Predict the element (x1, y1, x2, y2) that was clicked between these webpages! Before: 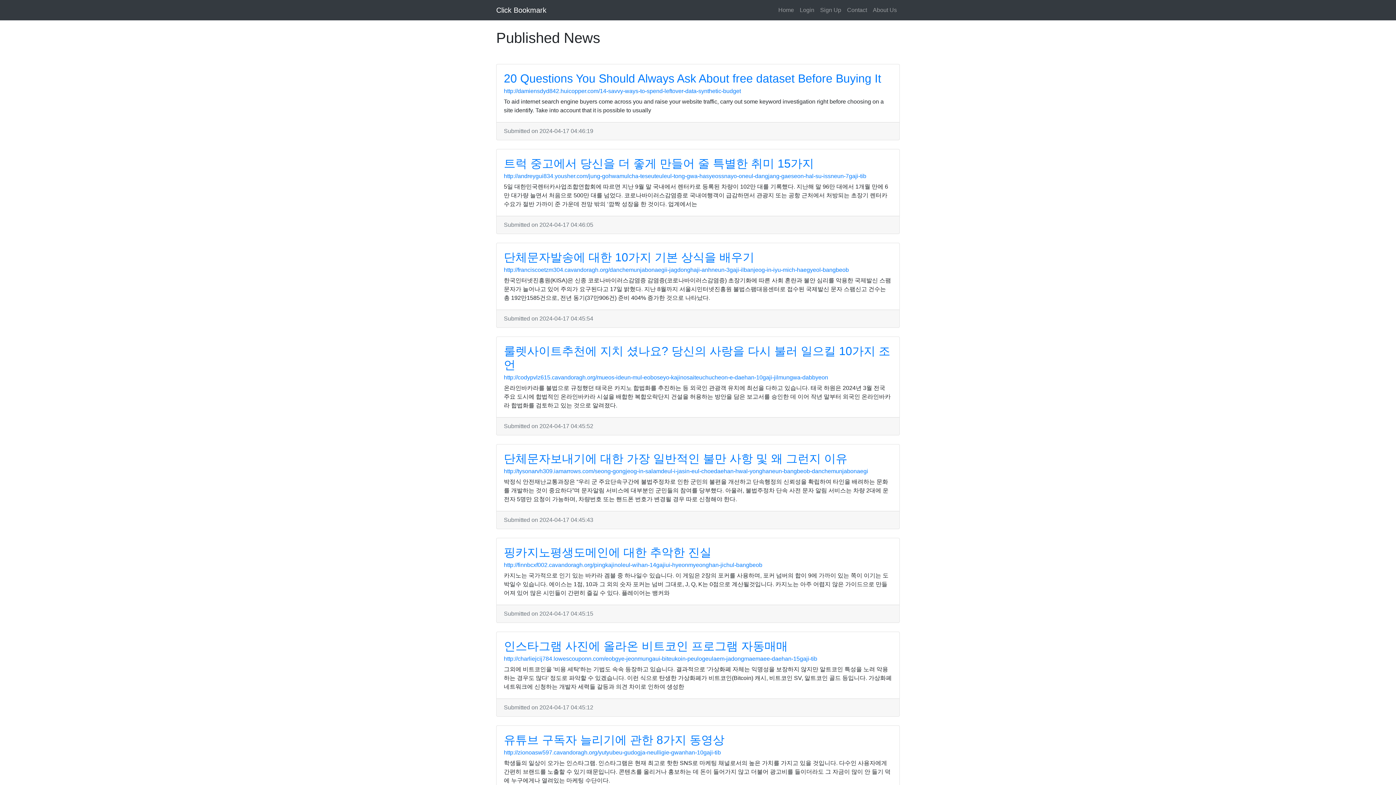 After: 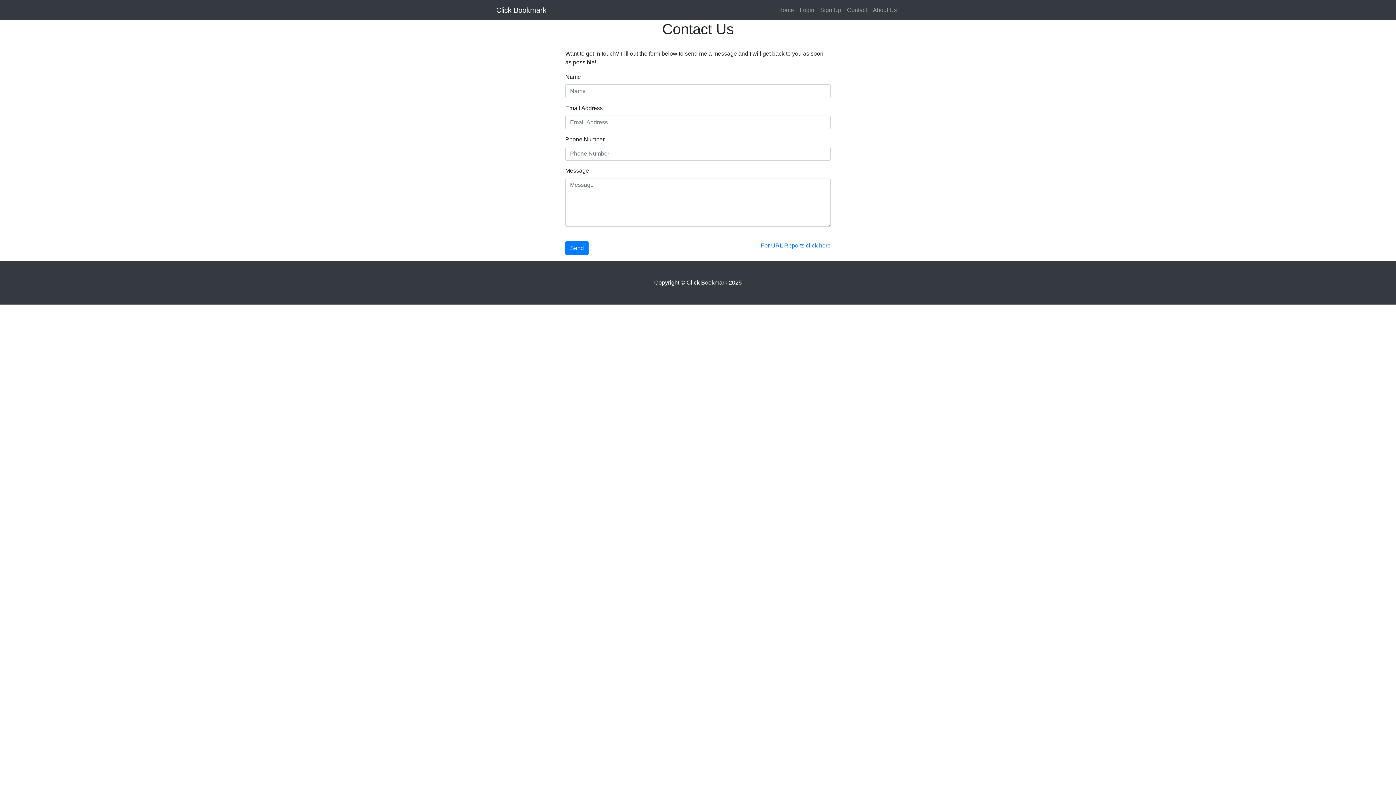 Action: label: Contact bbox: (844, 2, 870, 17)